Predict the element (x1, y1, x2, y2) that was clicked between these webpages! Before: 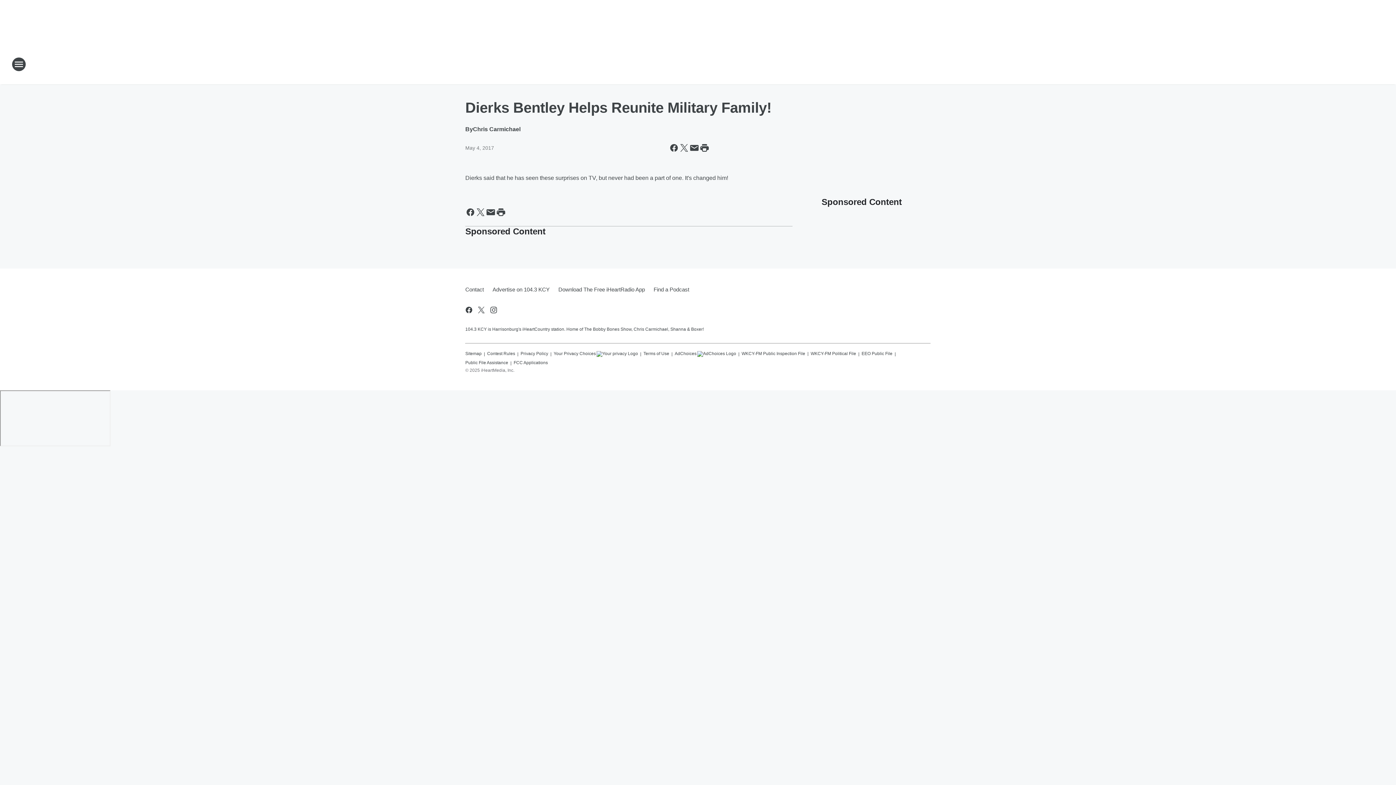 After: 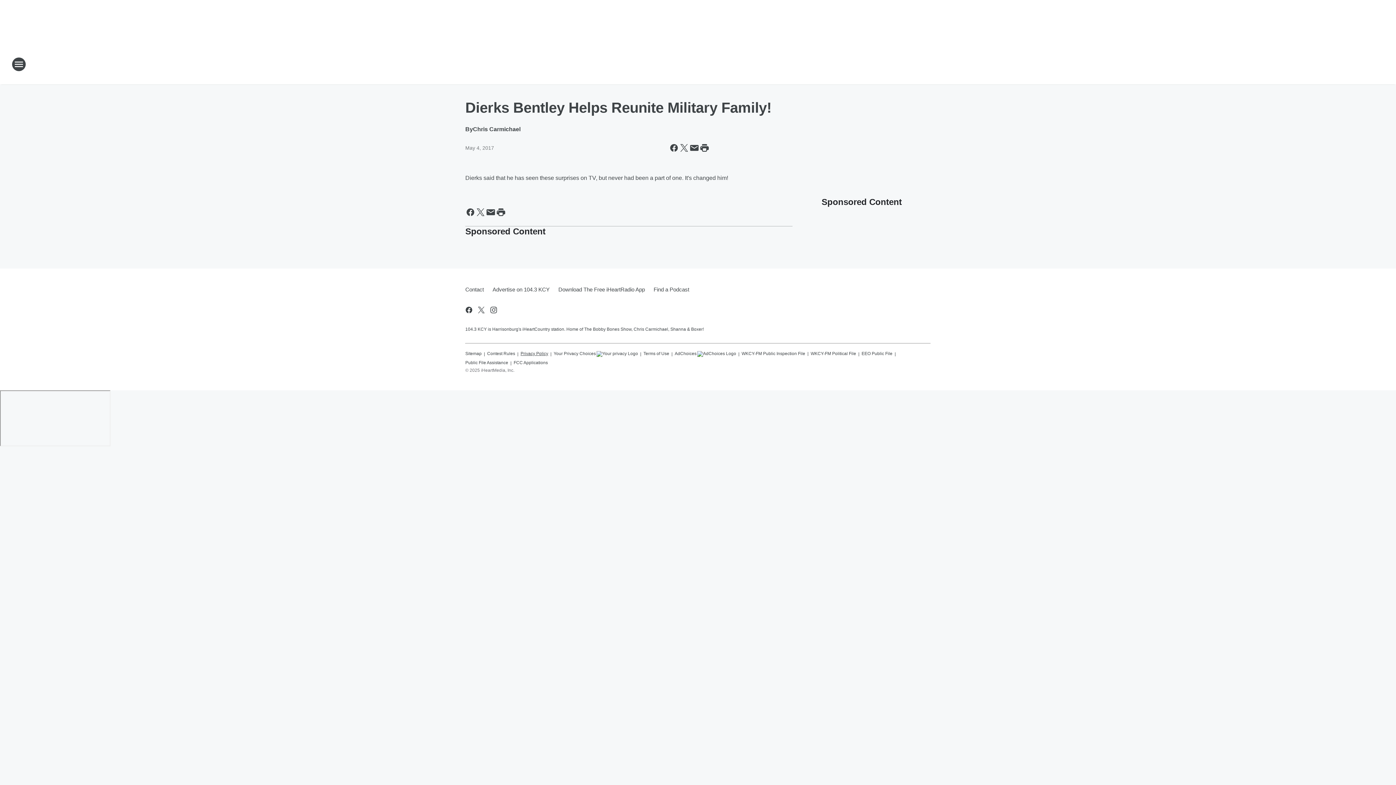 Action: label: Privacy Policy bbox: (520, 348, 548, 357)